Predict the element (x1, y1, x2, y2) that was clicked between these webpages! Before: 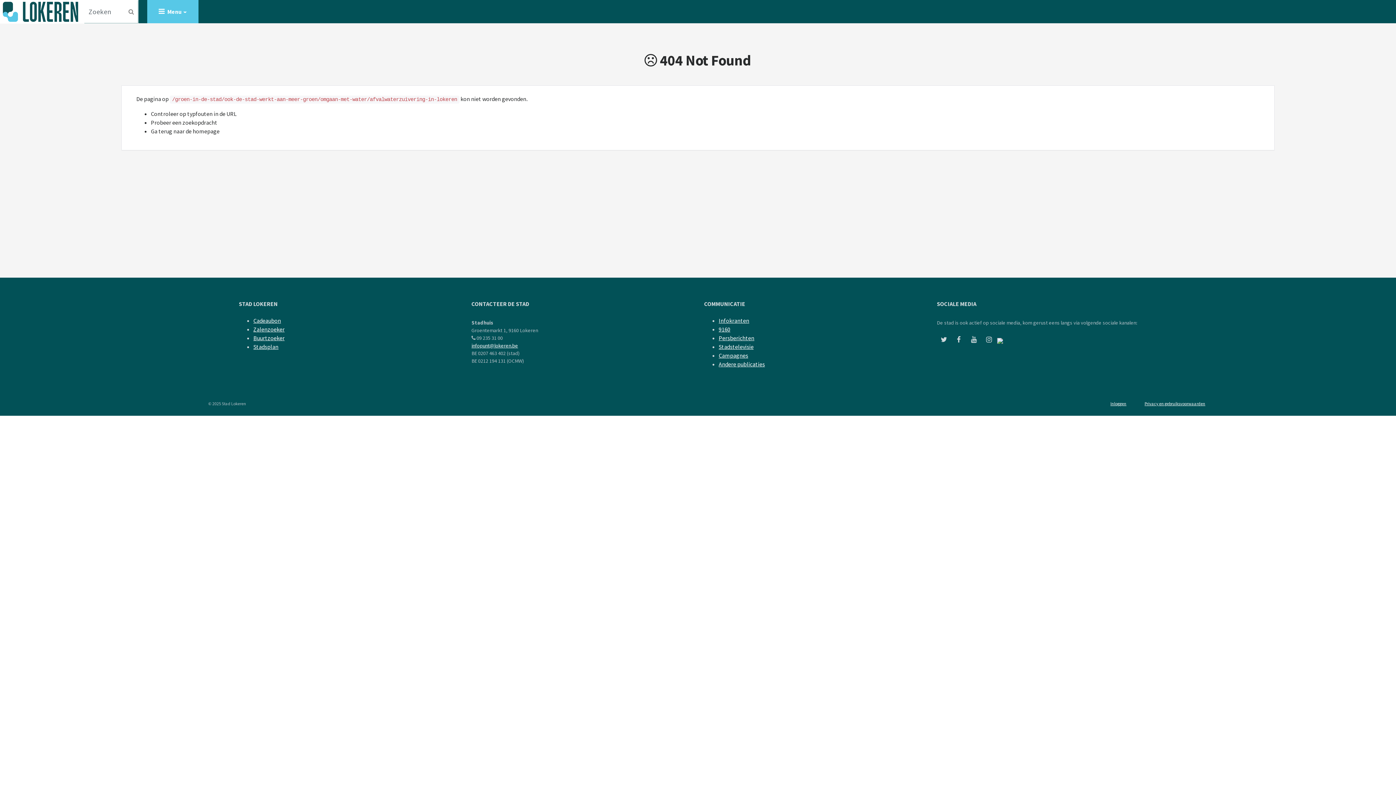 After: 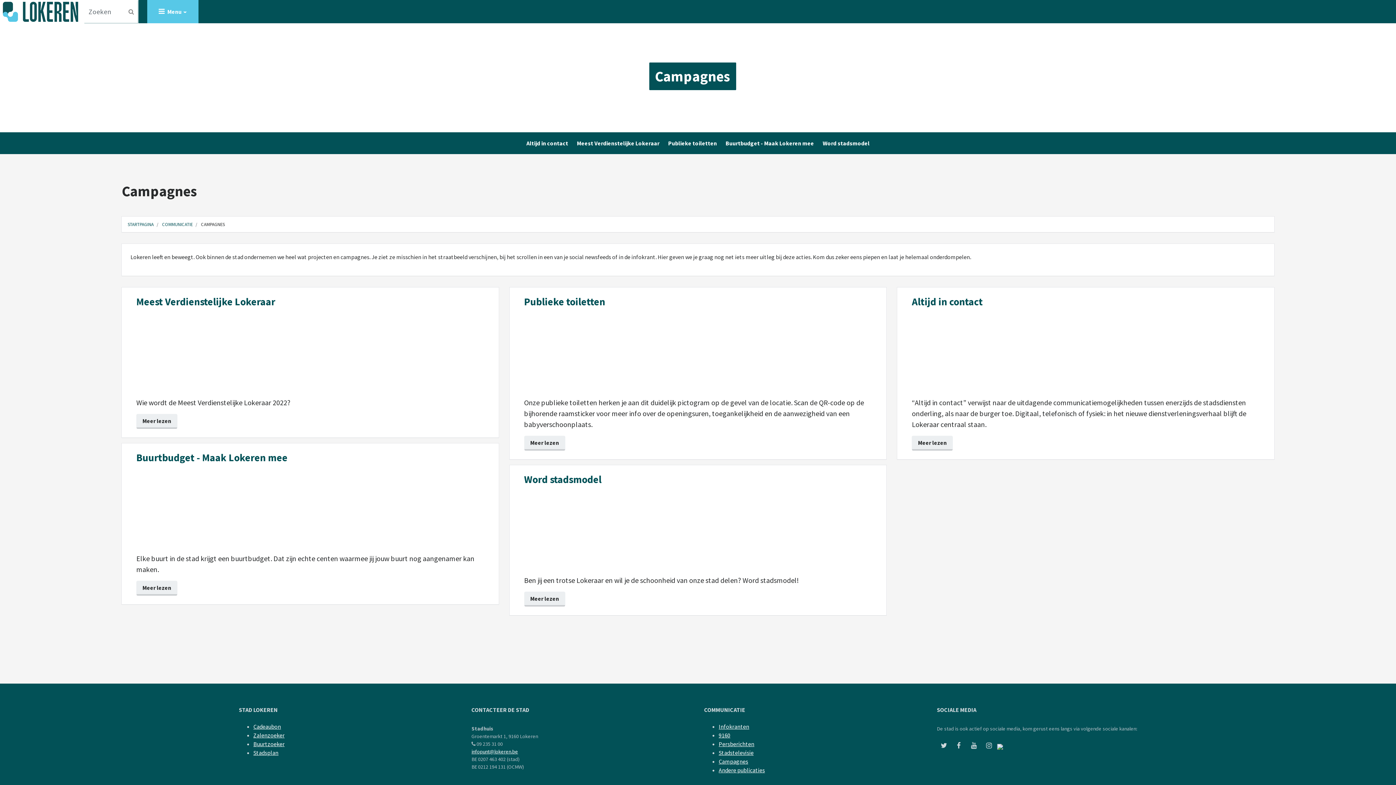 Action: bbox: (718, 352, 748, 359) label: Campagnes